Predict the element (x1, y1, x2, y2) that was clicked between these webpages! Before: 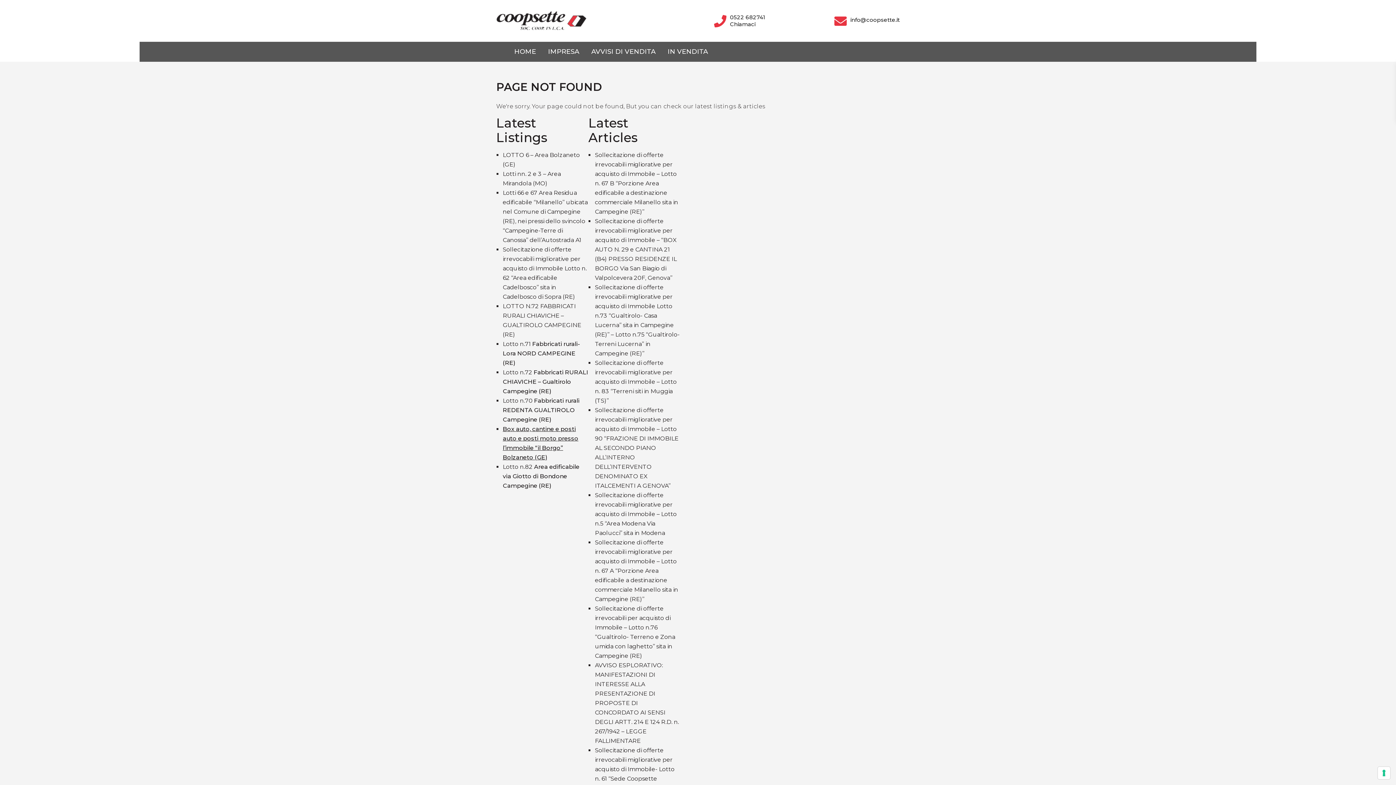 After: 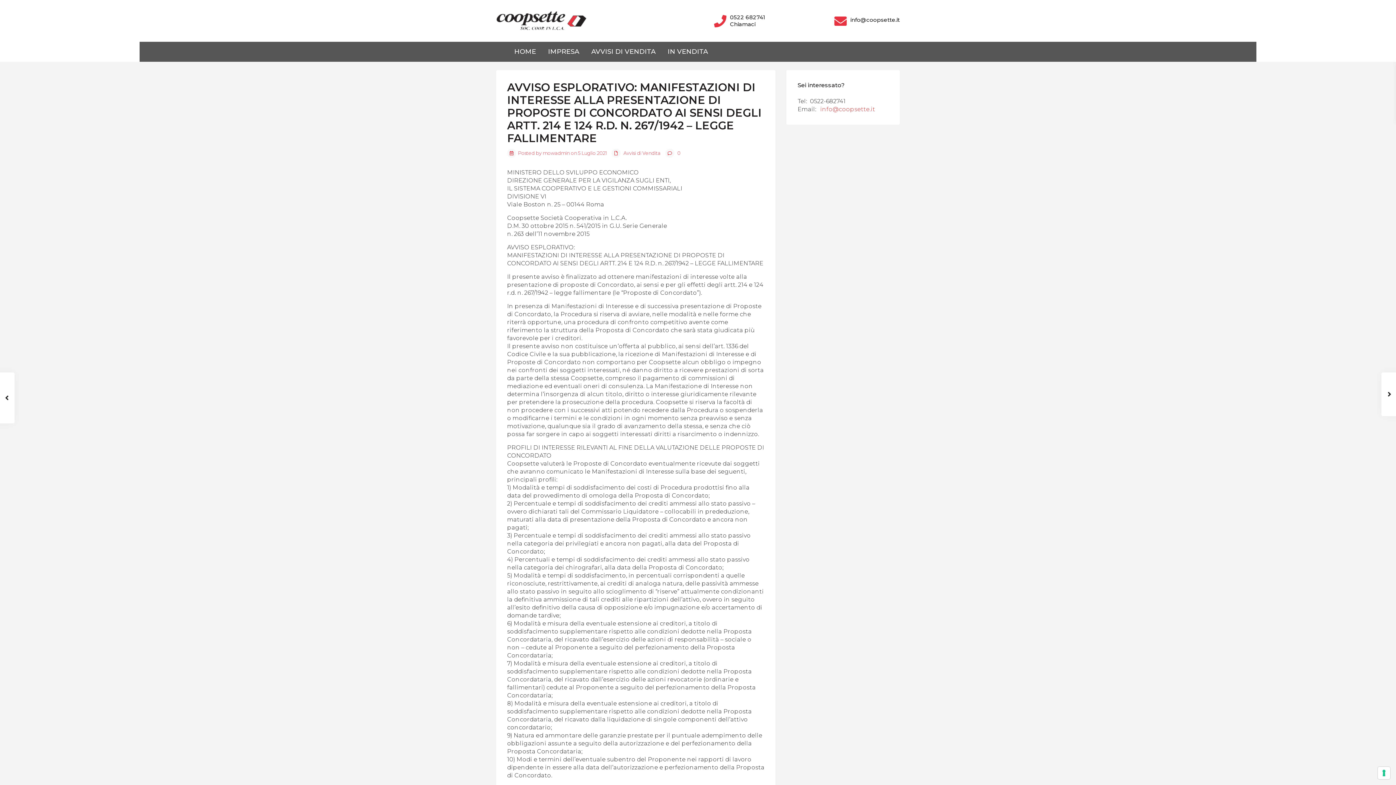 Action: bbox: (595, 662, 679, 744) label: AVVISO ESPLORATIVO: MANIFESTAZIONI DI INTERESSE ALLA PRESENTAZIONE DI PROPOSTE DI CONCORDATO AI SENSI DEGLI ARTT. 214 E 124 R.D. n. 267/1942 – LEGGE FALLIMENTARE